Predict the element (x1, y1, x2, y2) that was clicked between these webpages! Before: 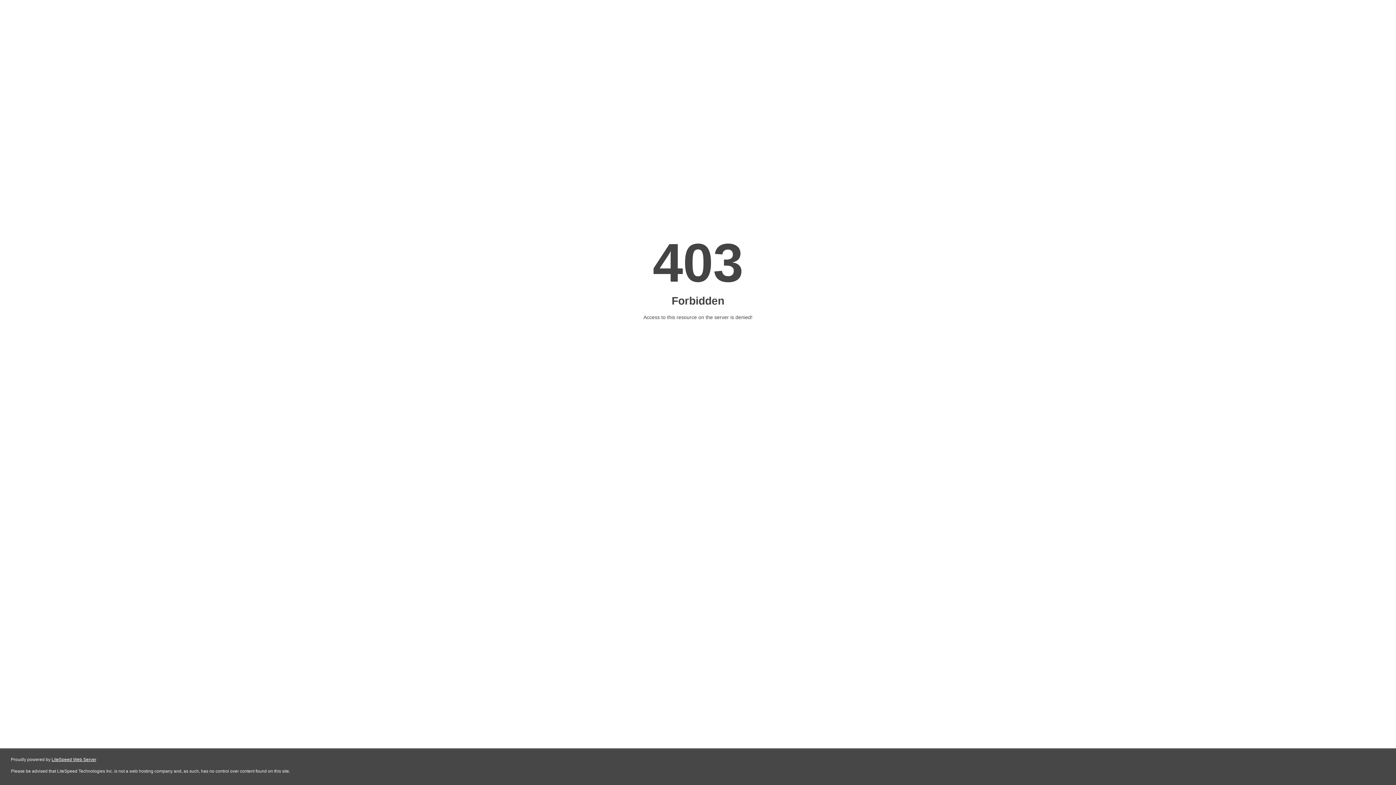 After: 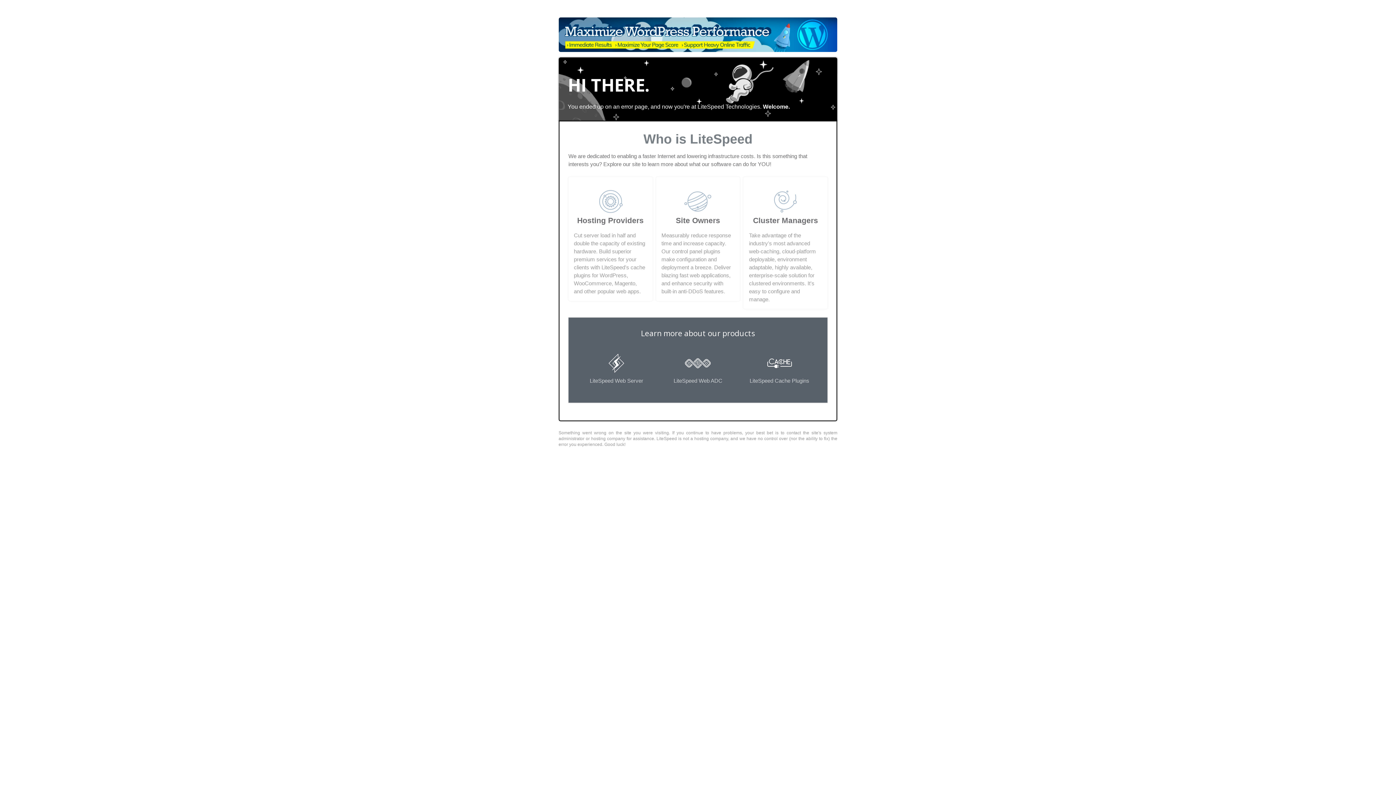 Action: label: LiteSpeed Web Server bbox: (51, 757, 96, 762)